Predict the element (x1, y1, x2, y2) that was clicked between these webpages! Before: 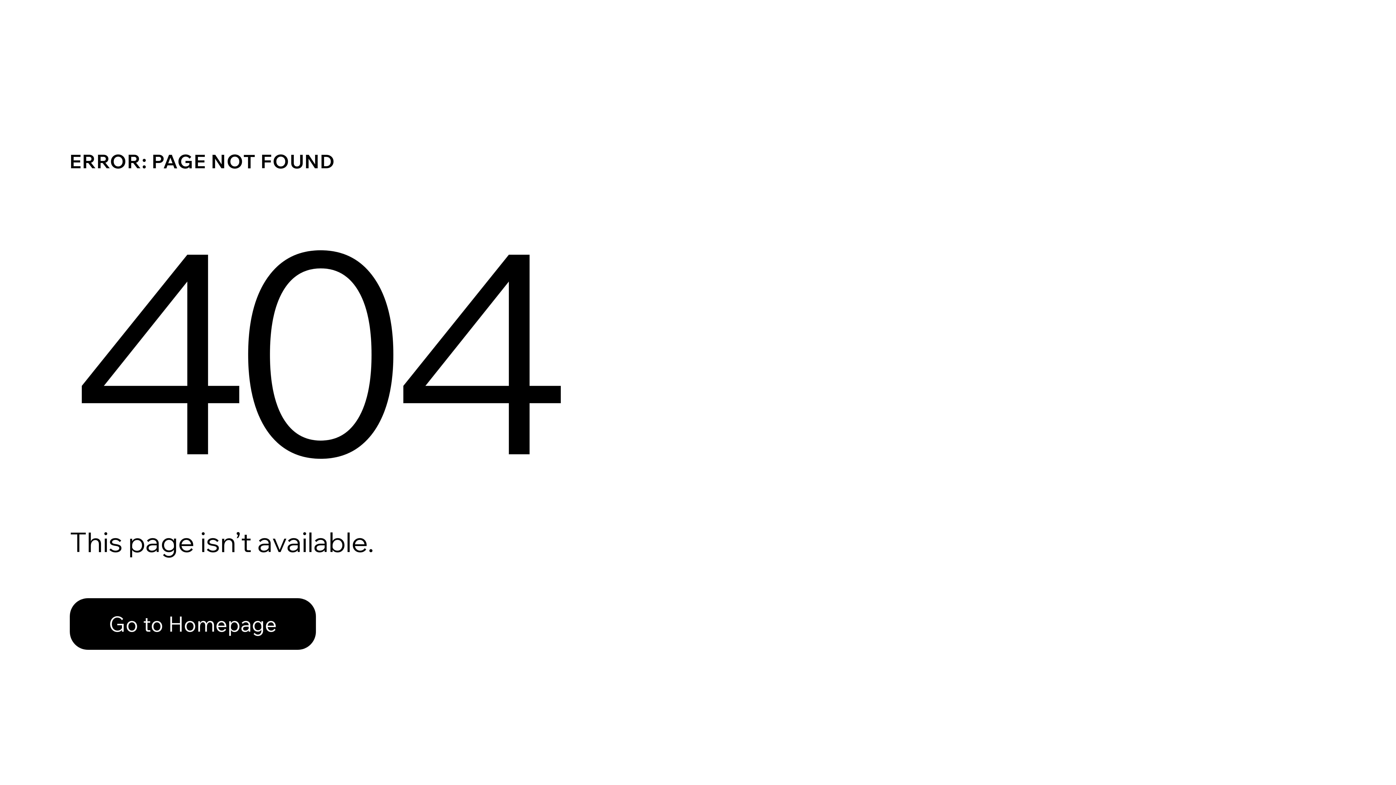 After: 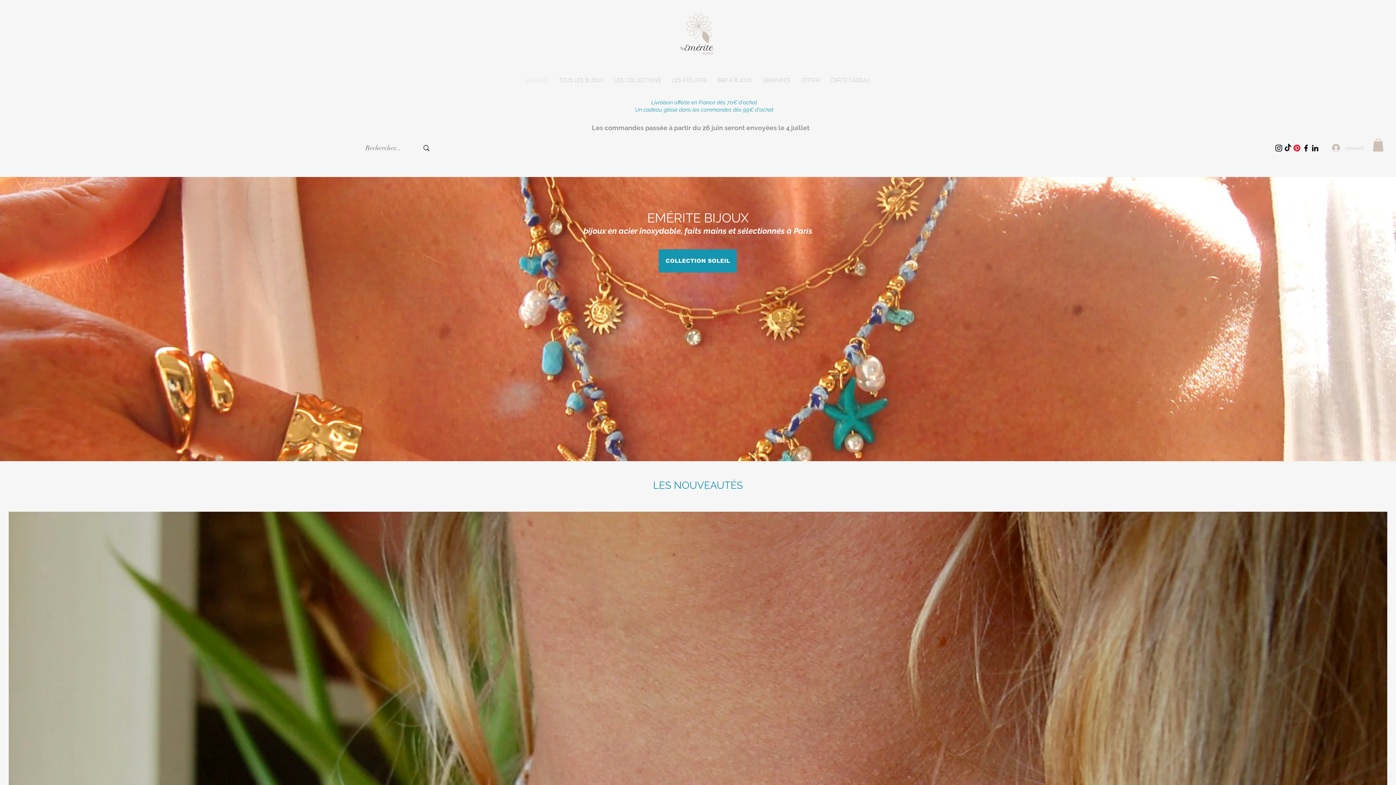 Action: label: Go to Homepage bbox: (69, 598, 316, 650)